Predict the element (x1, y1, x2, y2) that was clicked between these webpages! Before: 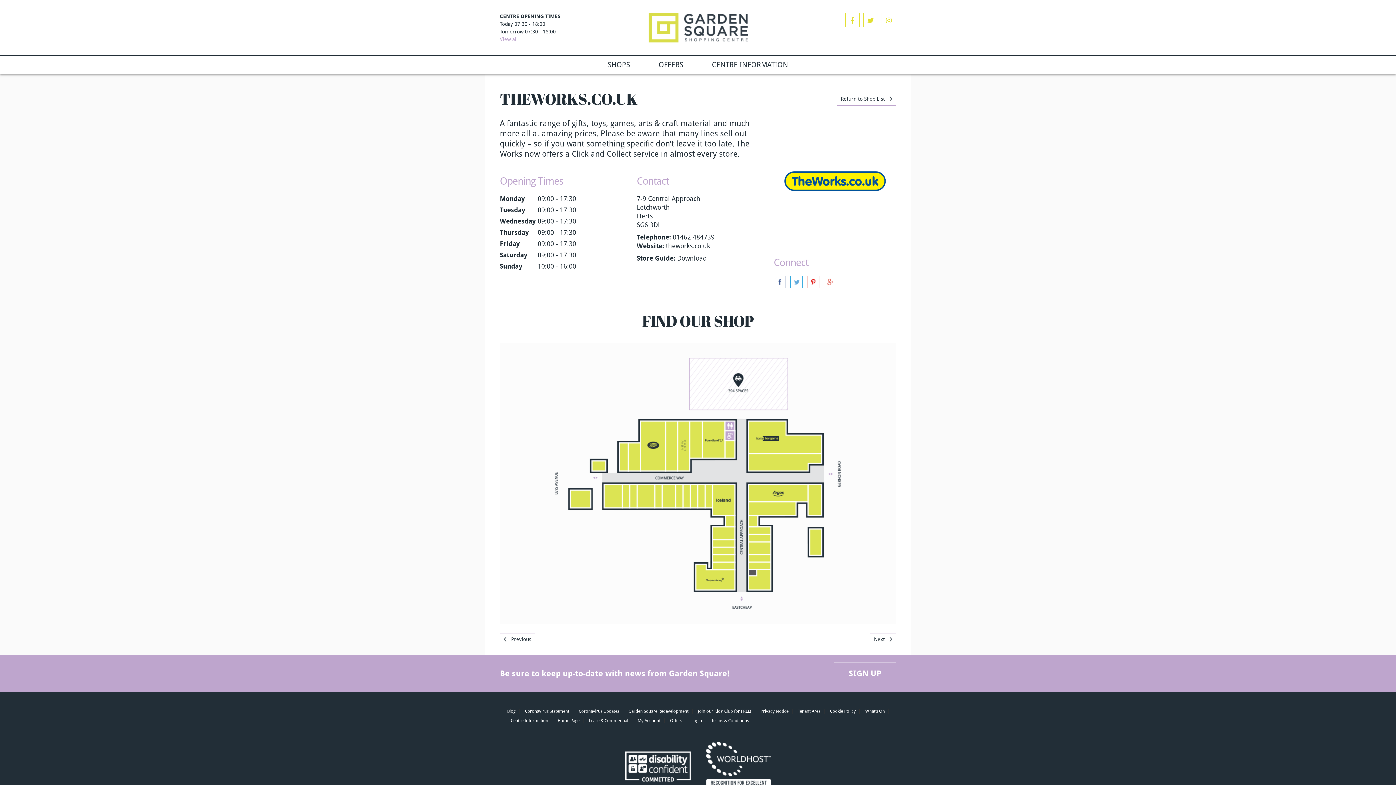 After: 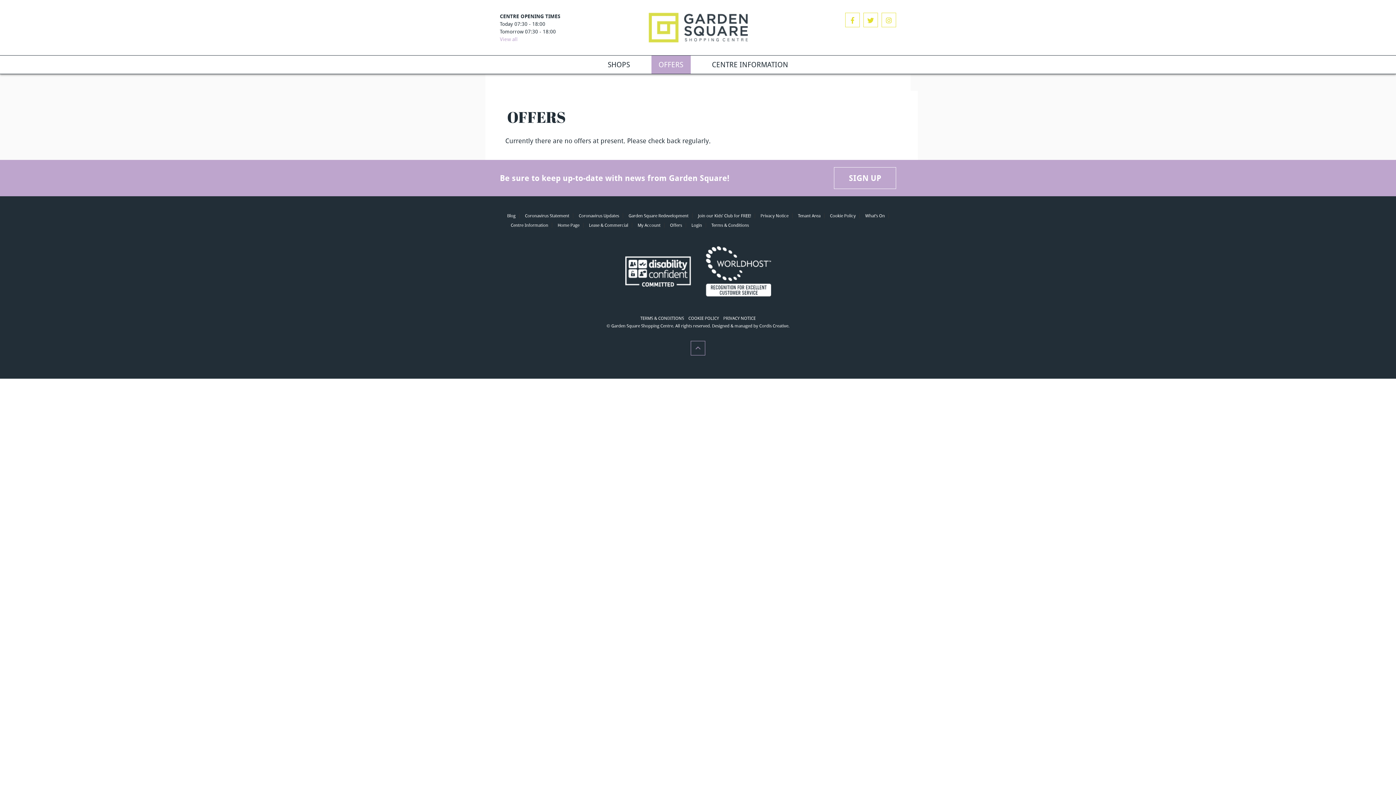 Action: bbox: (670, 718, 682, 723) label: Offers